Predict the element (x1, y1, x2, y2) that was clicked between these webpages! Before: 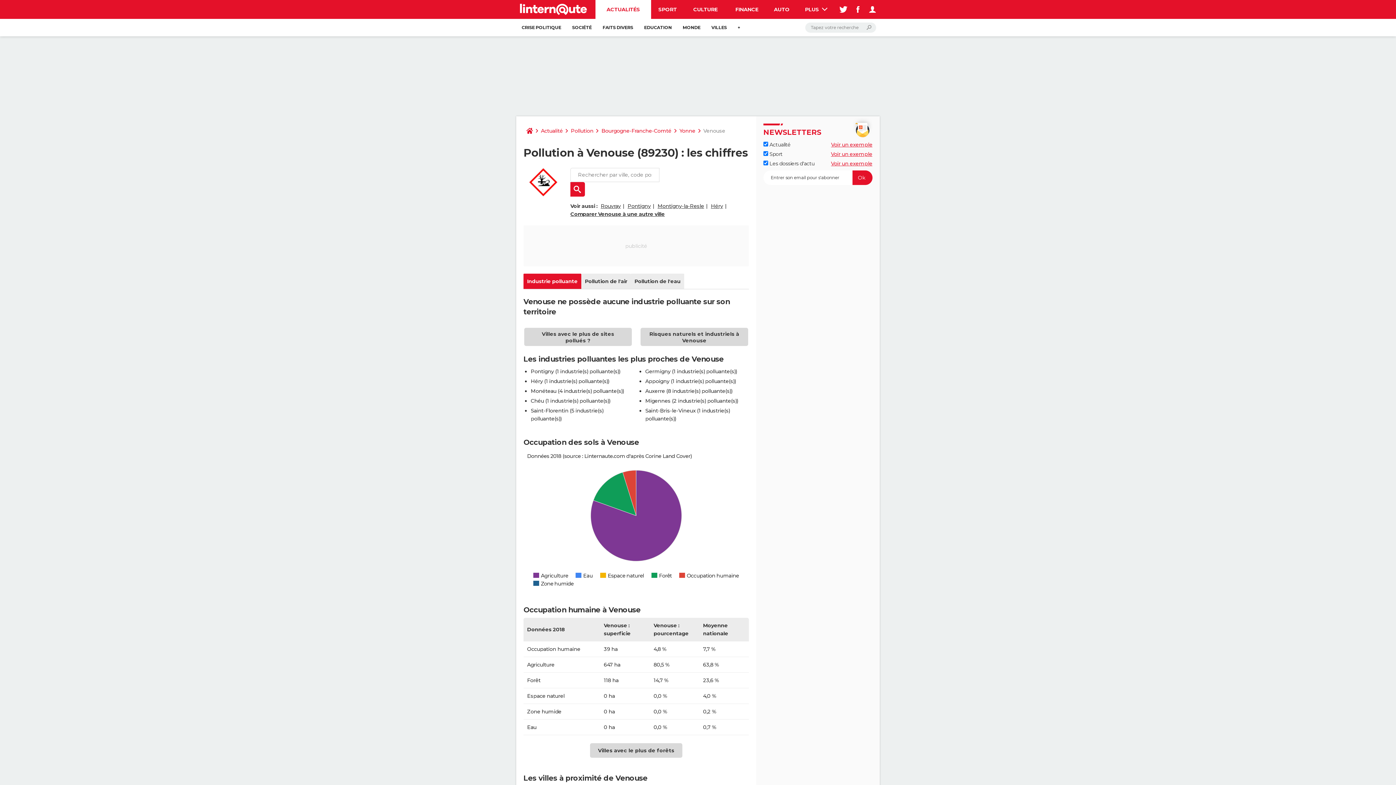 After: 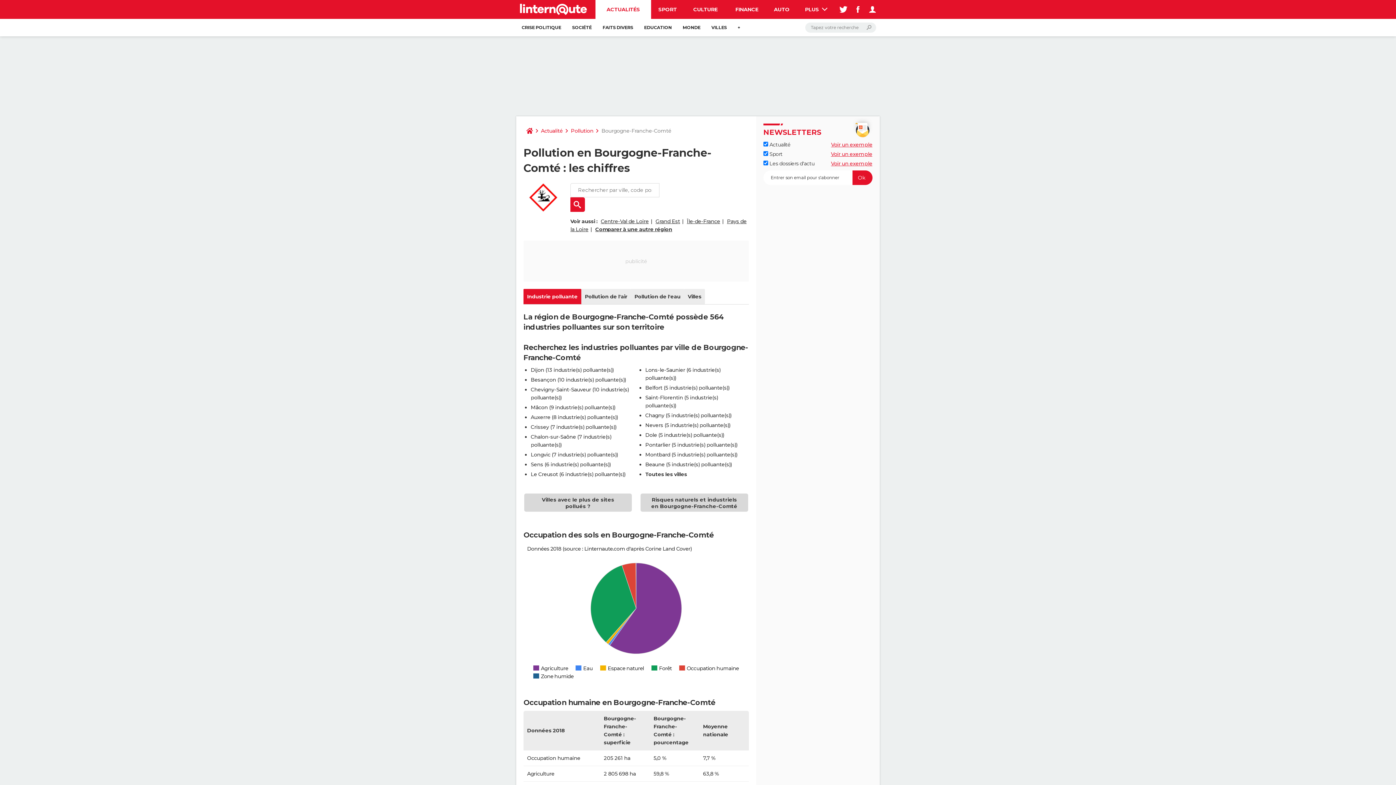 Action: label: Bourgogne-Franche-Comté bbox: (598, 123, 674, 138)